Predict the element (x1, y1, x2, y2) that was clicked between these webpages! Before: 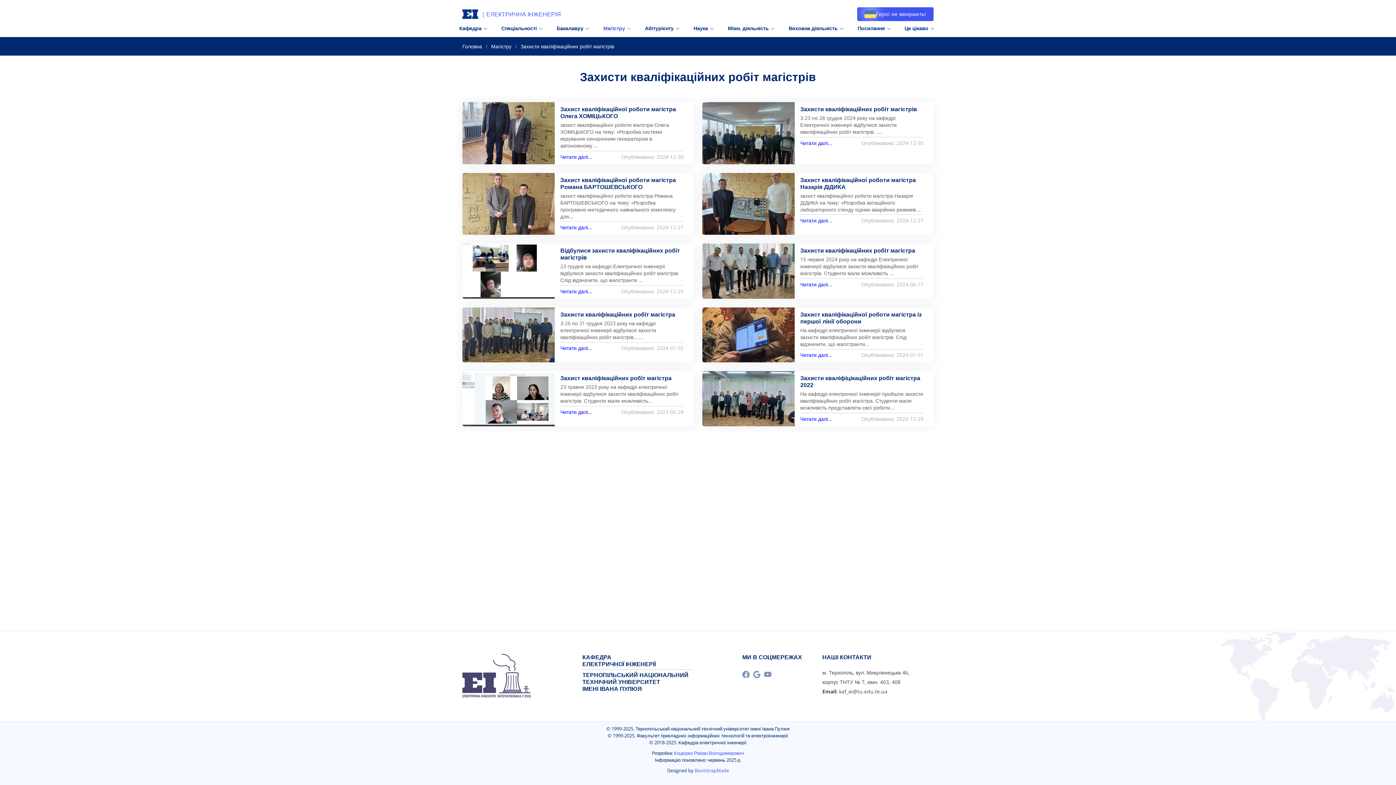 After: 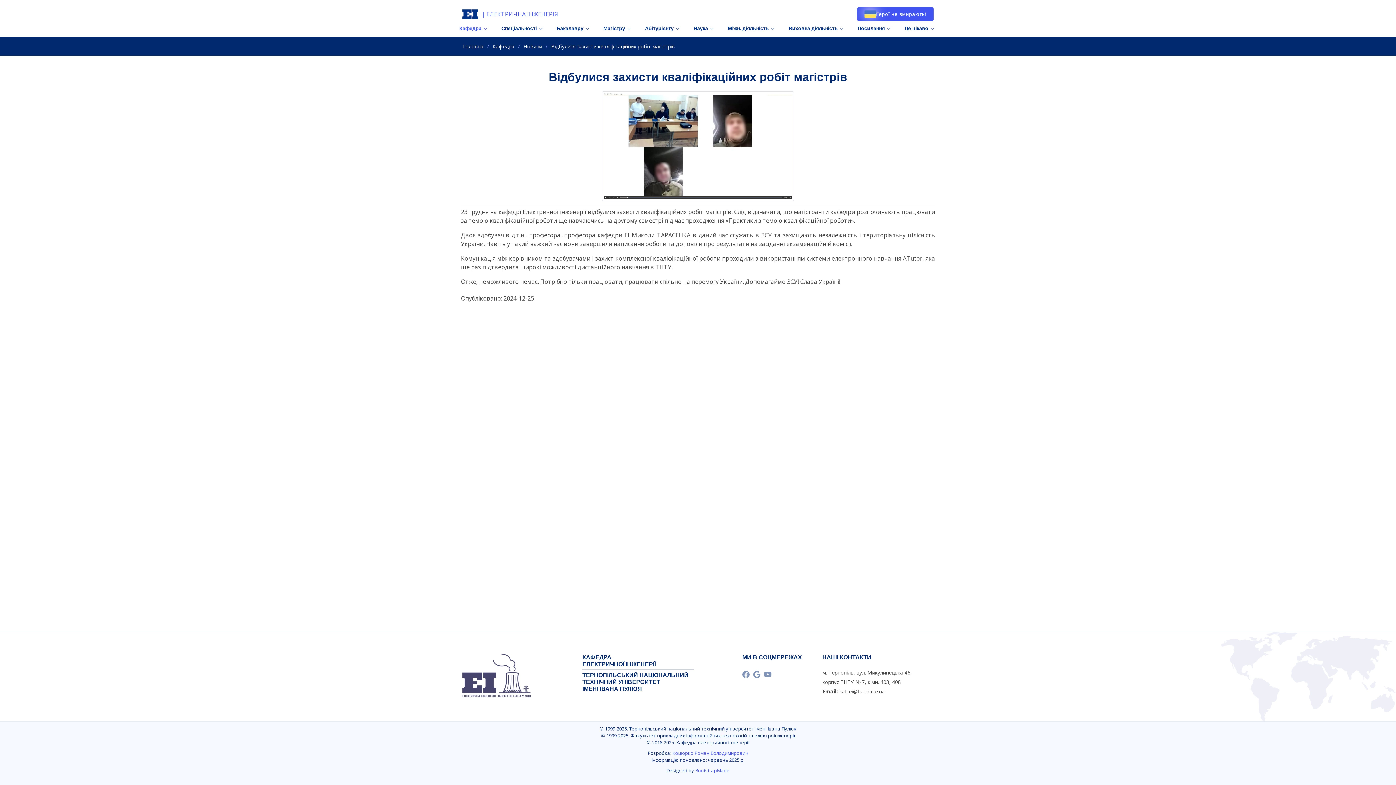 Action: label: Відбулися захисти кваліфікаційних робіт магістрів bbox: (560, 247, 683, 262)